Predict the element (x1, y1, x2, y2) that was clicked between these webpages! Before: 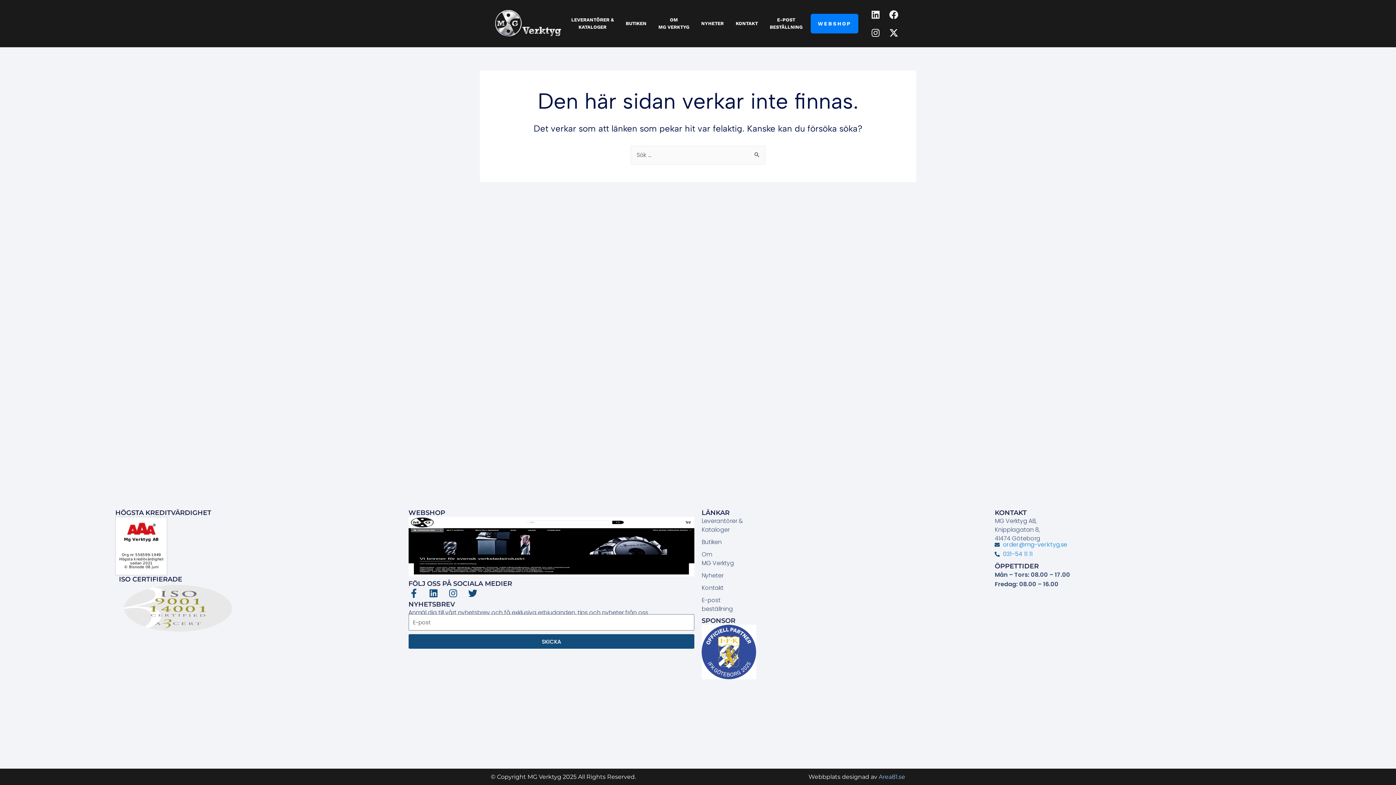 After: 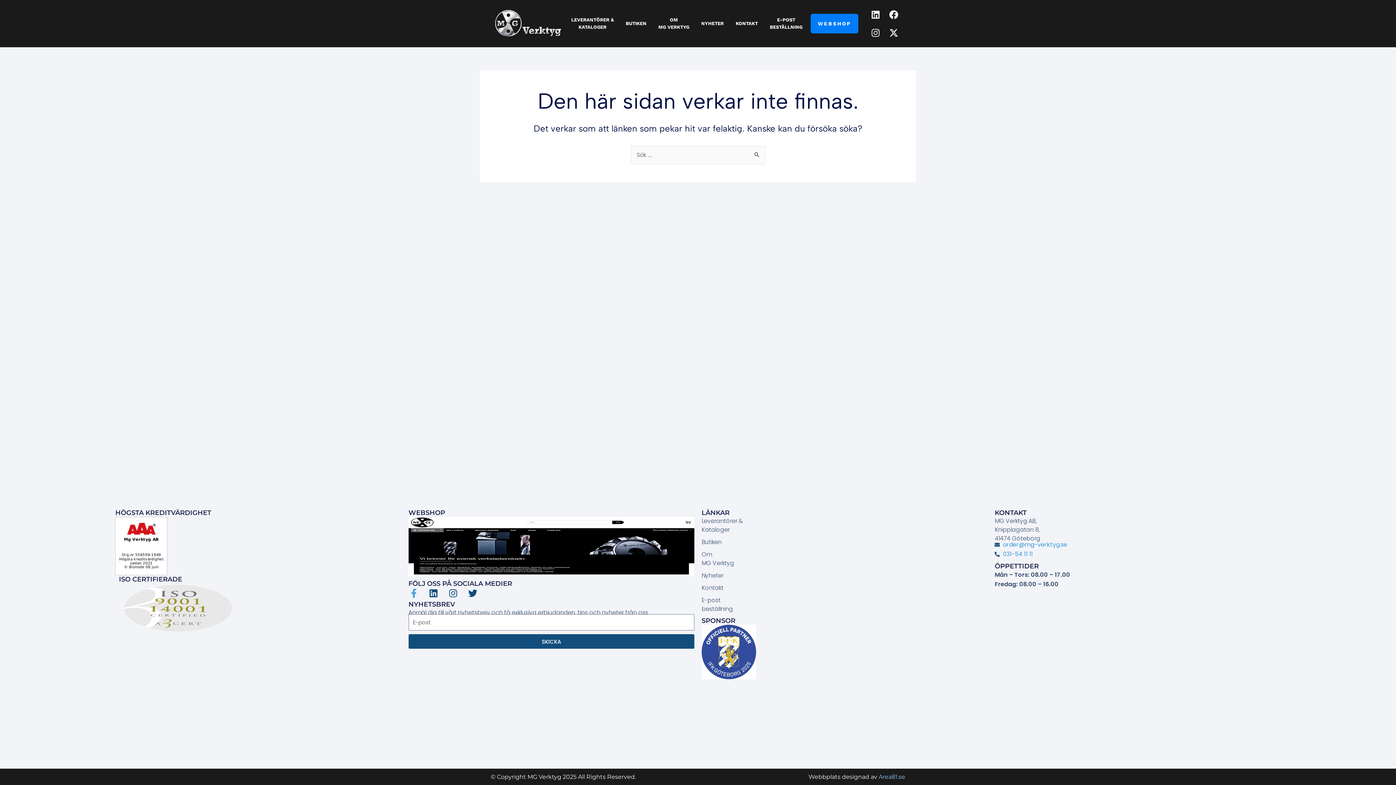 Action: label: Facebook-f bbox: (408, 588, 419, 598)